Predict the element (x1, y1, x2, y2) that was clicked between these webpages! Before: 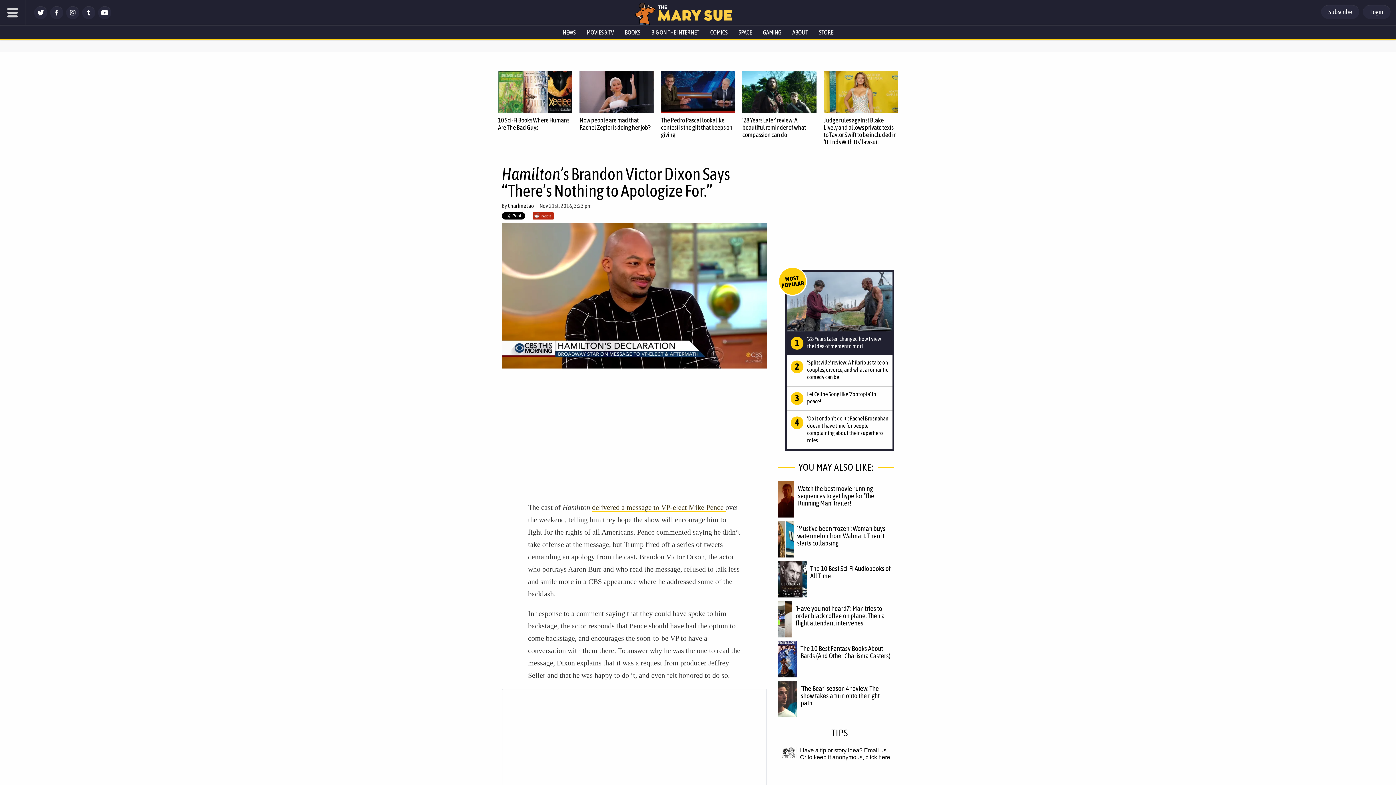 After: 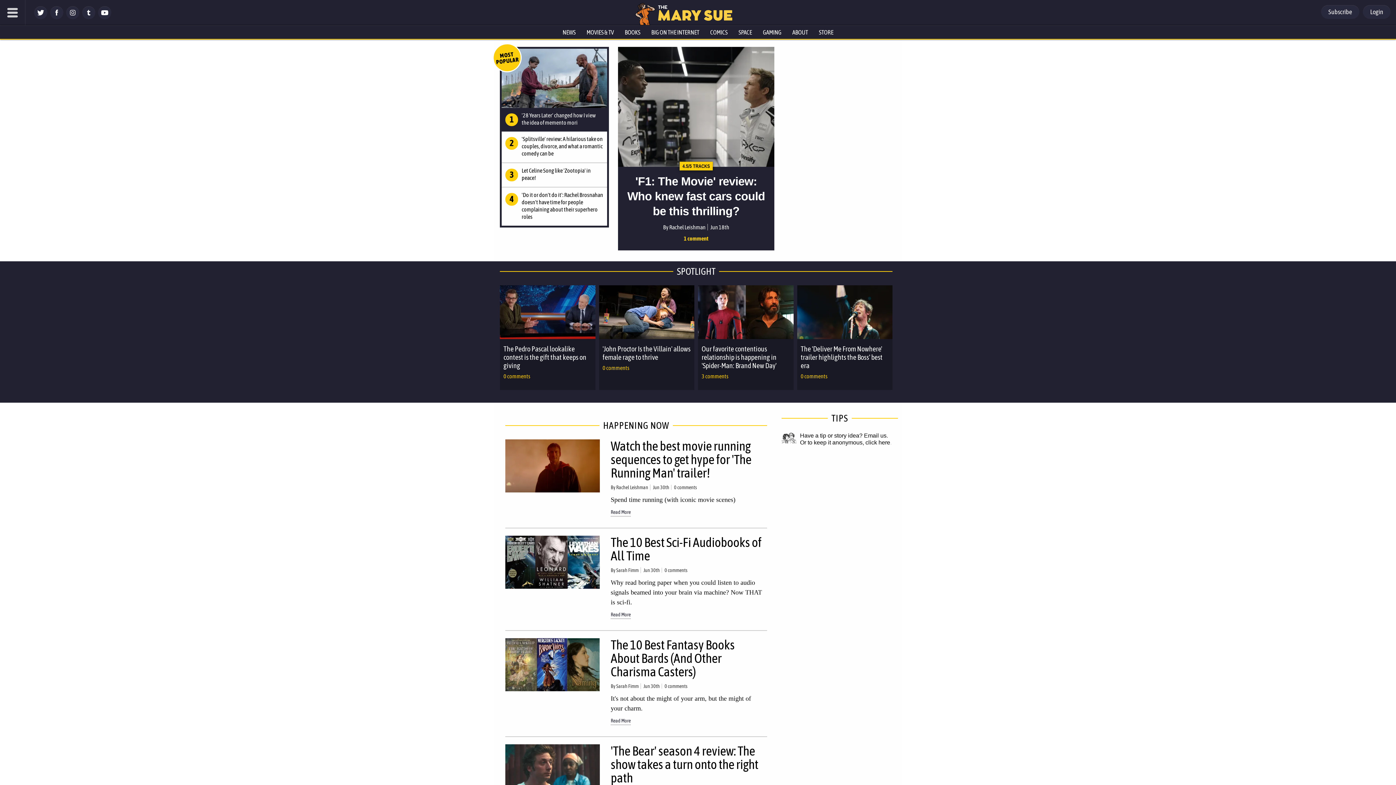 Action: bbox: (658, 15, 732, 21)